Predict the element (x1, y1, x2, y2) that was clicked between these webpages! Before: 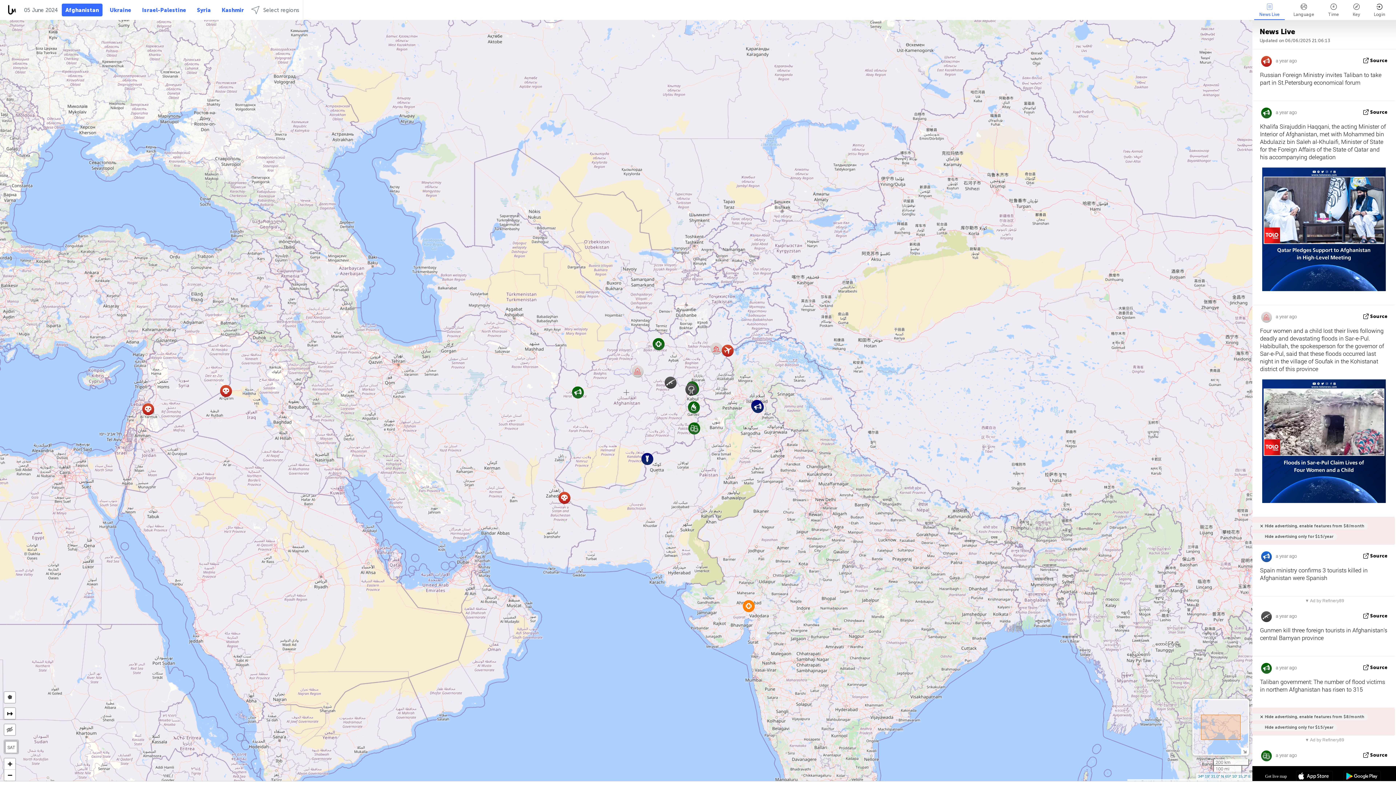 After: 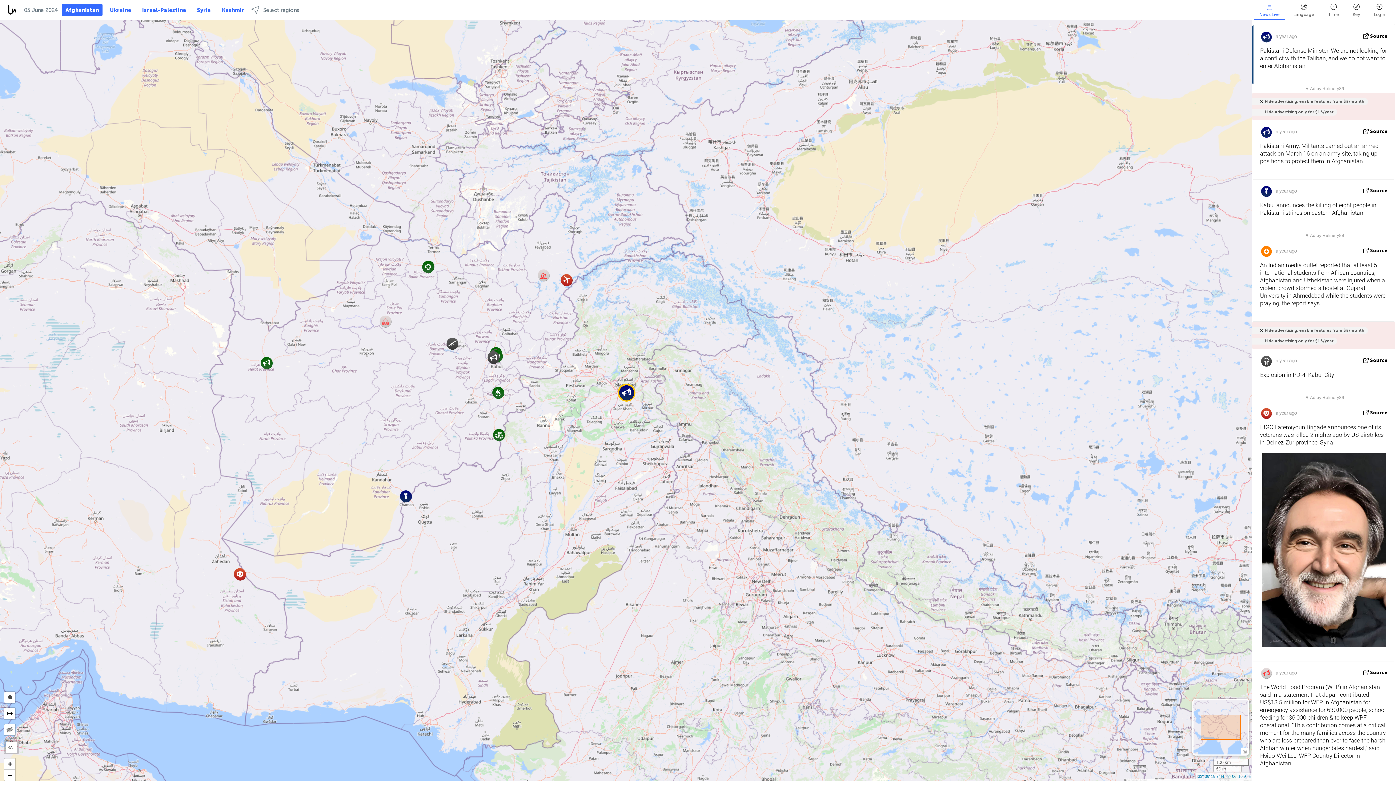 Action: bbox: (750, 399, 764, 414)